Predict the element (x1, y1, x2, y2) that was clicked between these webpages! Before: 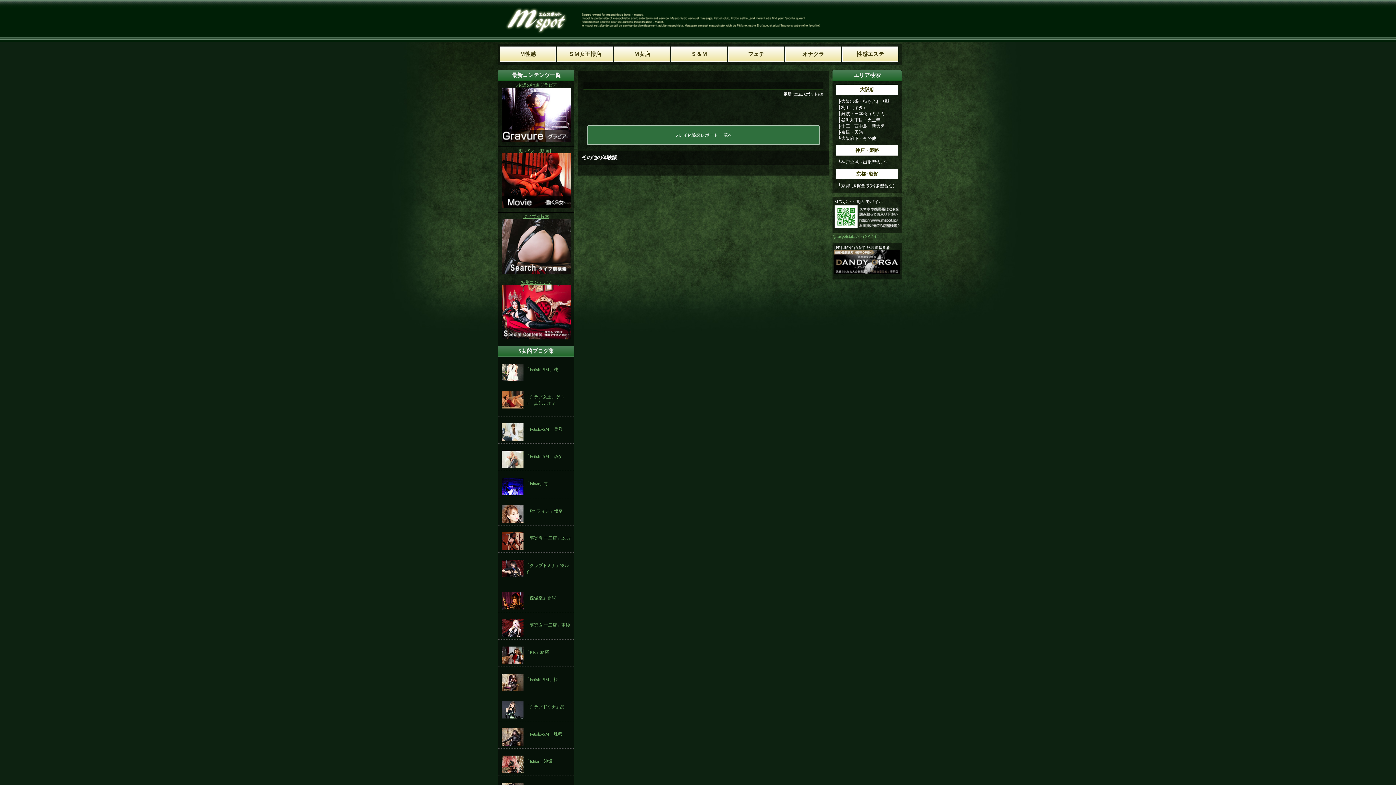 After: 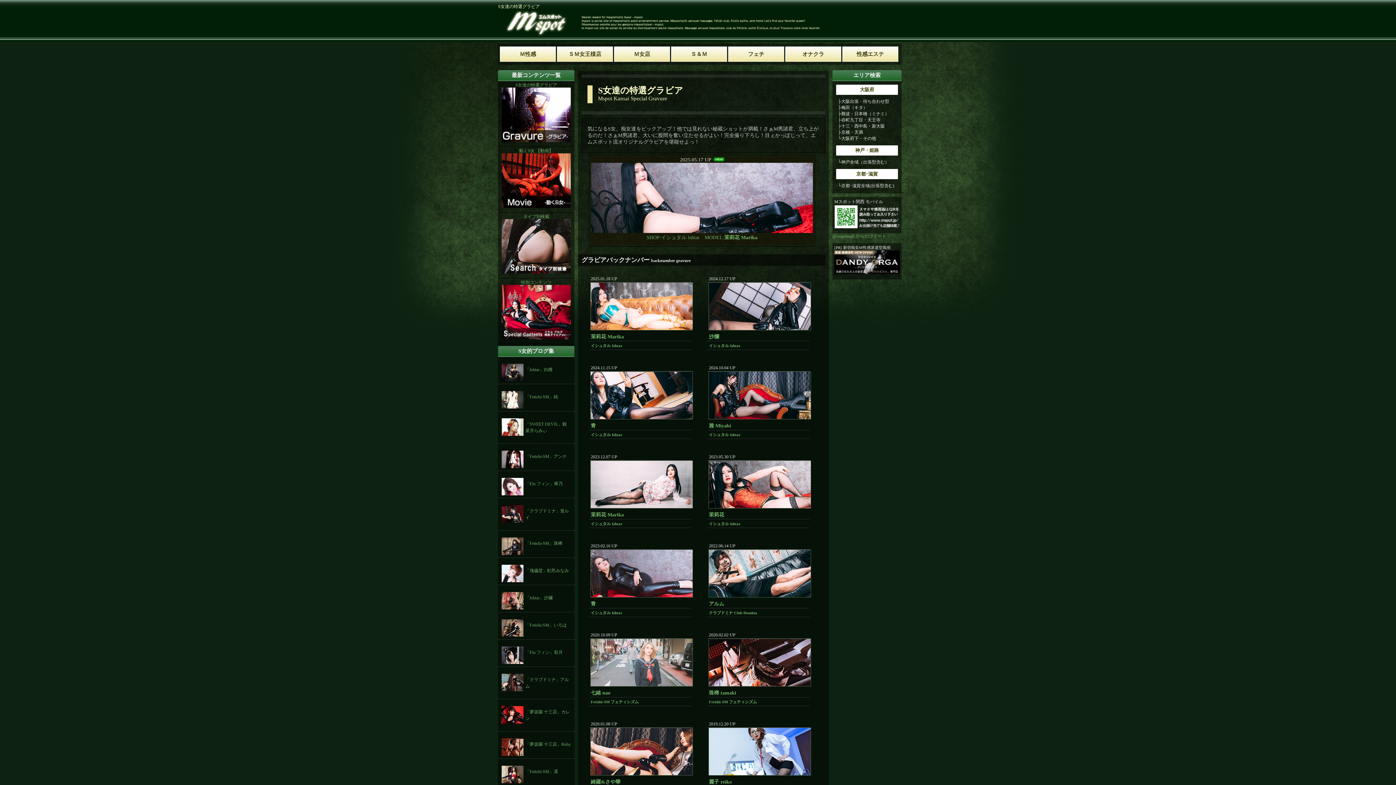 Action: bbox: (498, 82, 574, 146) label: S女達の特選グラビア 